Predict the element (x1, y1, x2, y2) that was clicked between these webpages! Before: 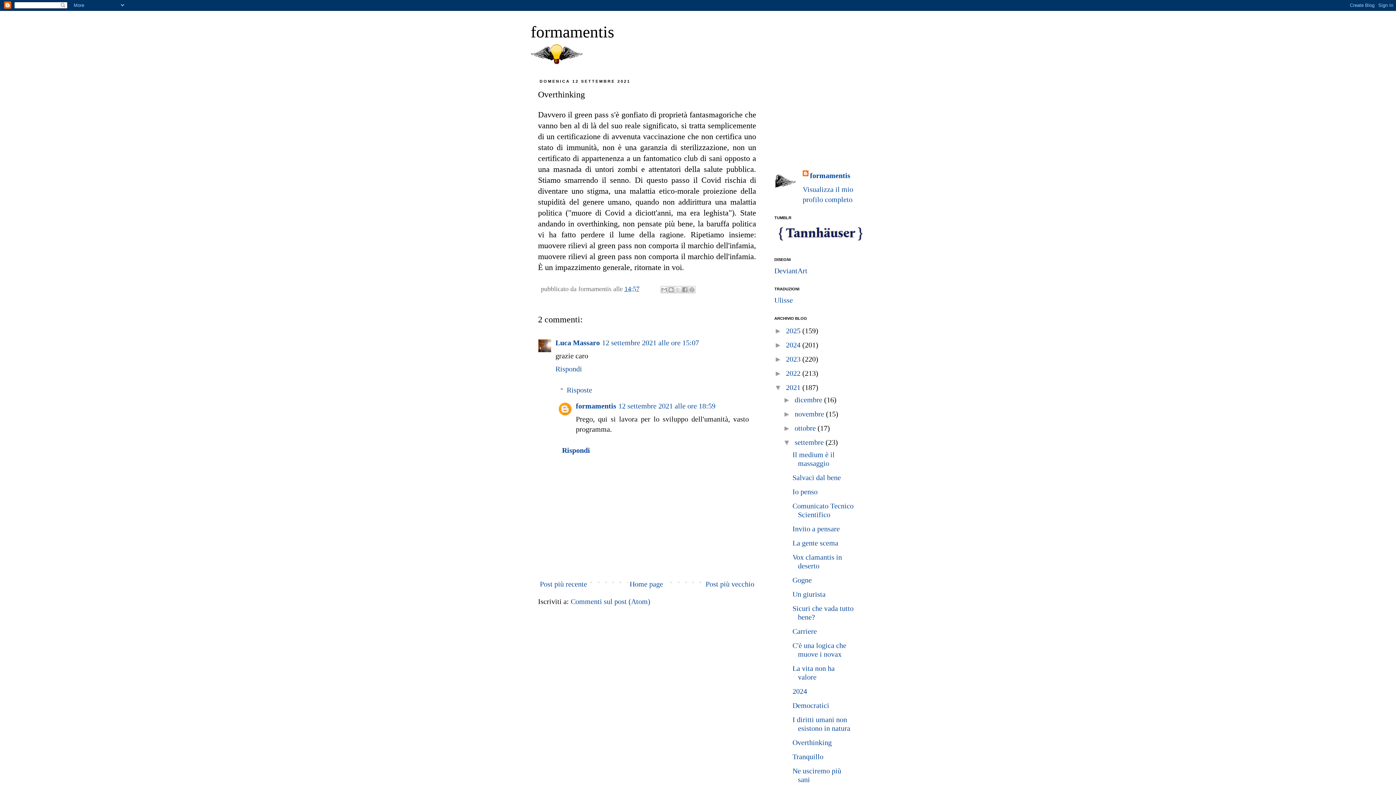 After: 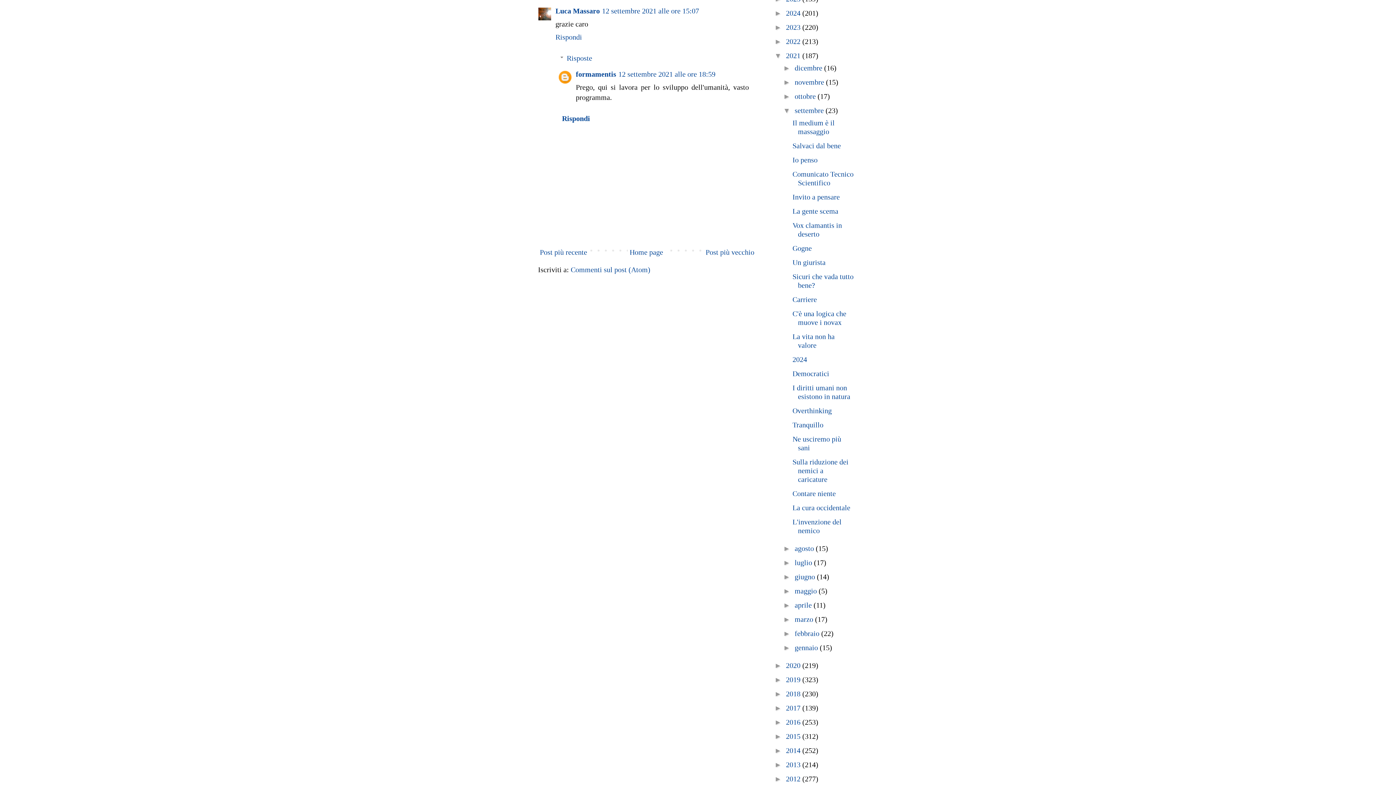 Action: bbox: (602, 338, 699, 346) label: 12 settembre 2021 alle ore 15:07